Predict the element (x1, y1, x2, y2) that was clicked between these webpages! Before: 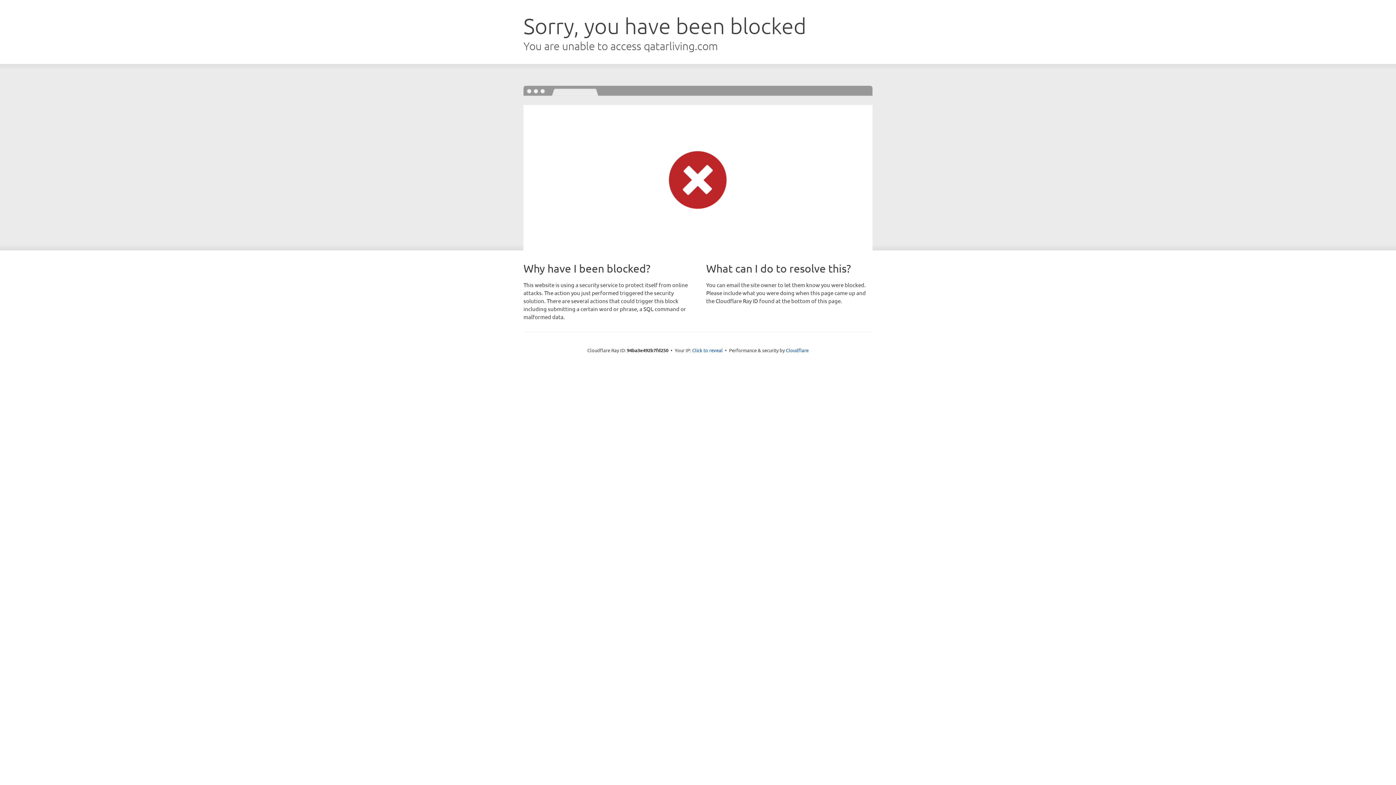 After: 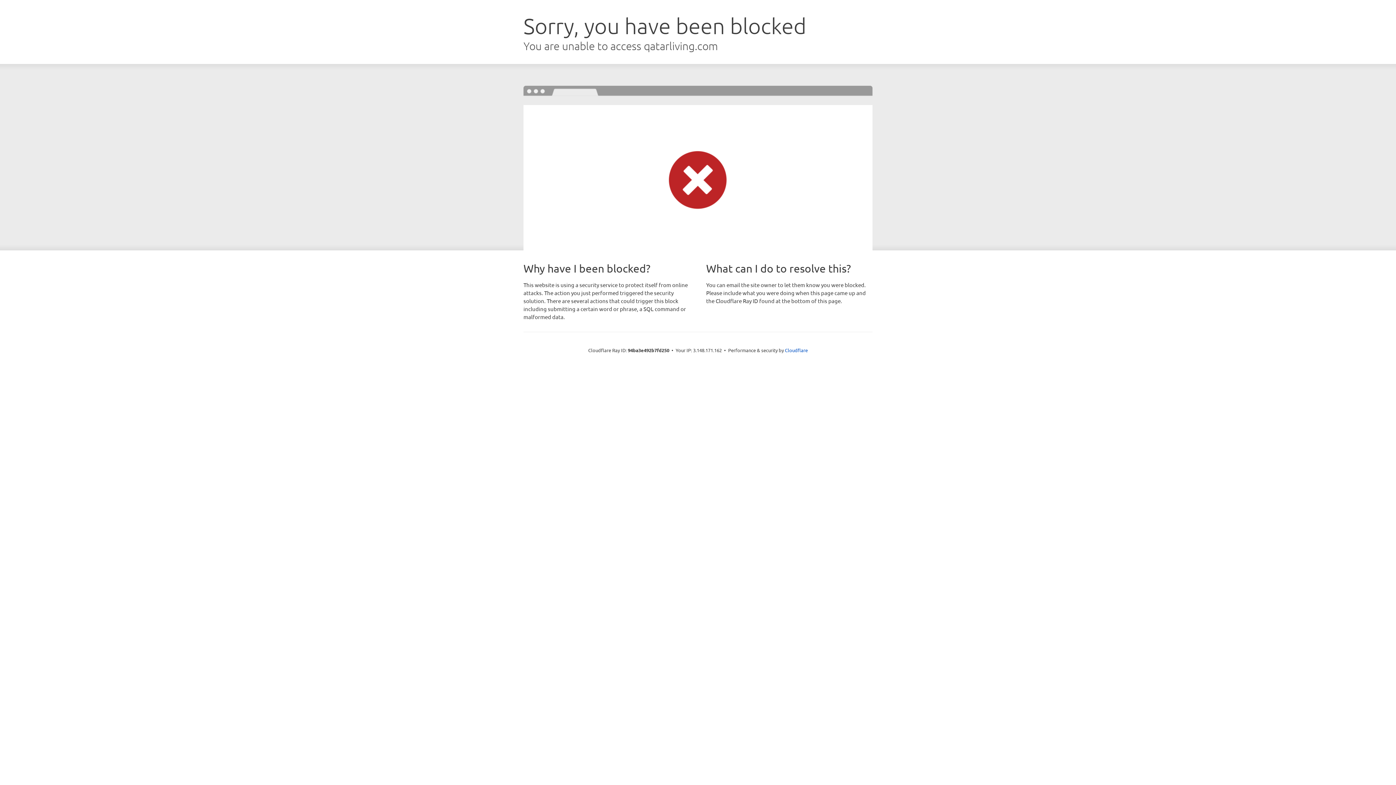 Action: label: Click to reveal bbox: (692, 346, 722, 353)